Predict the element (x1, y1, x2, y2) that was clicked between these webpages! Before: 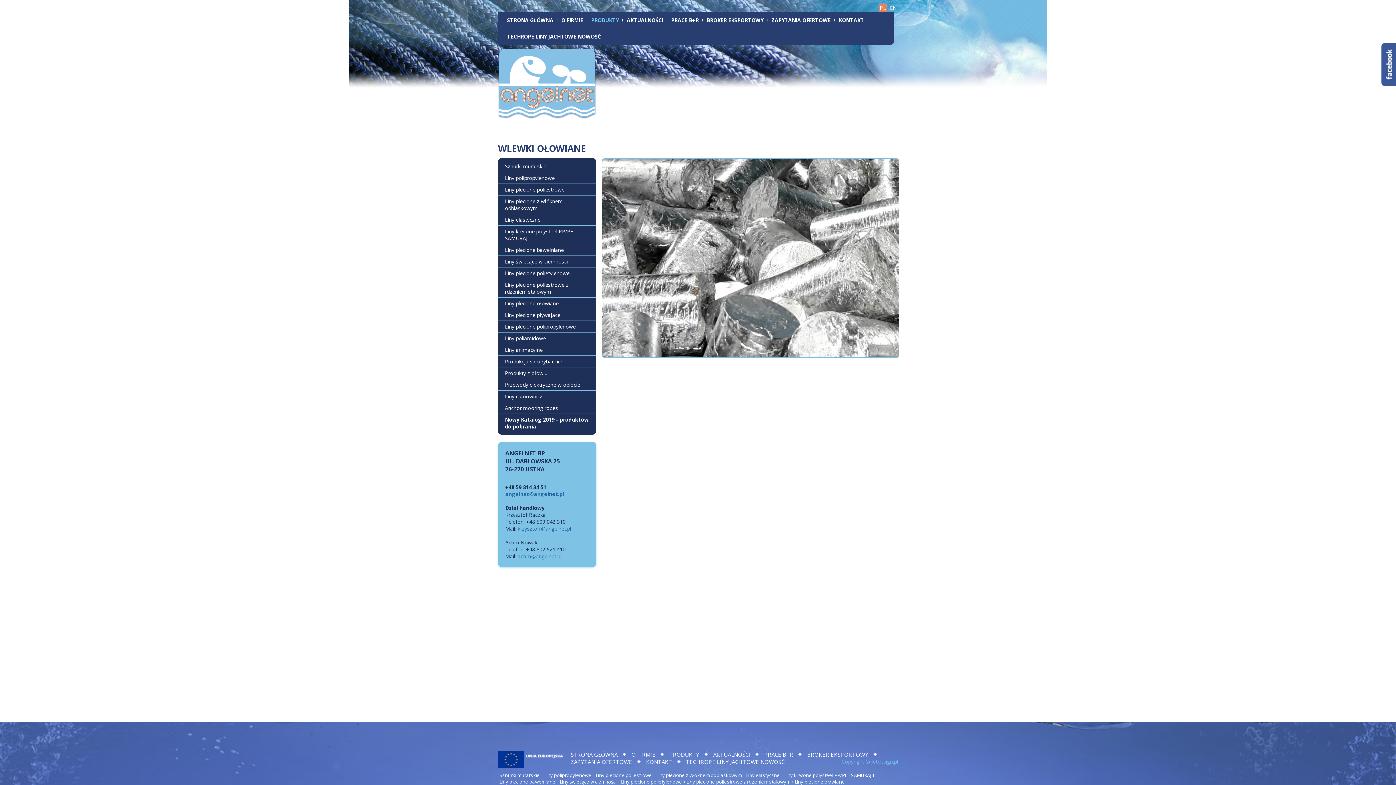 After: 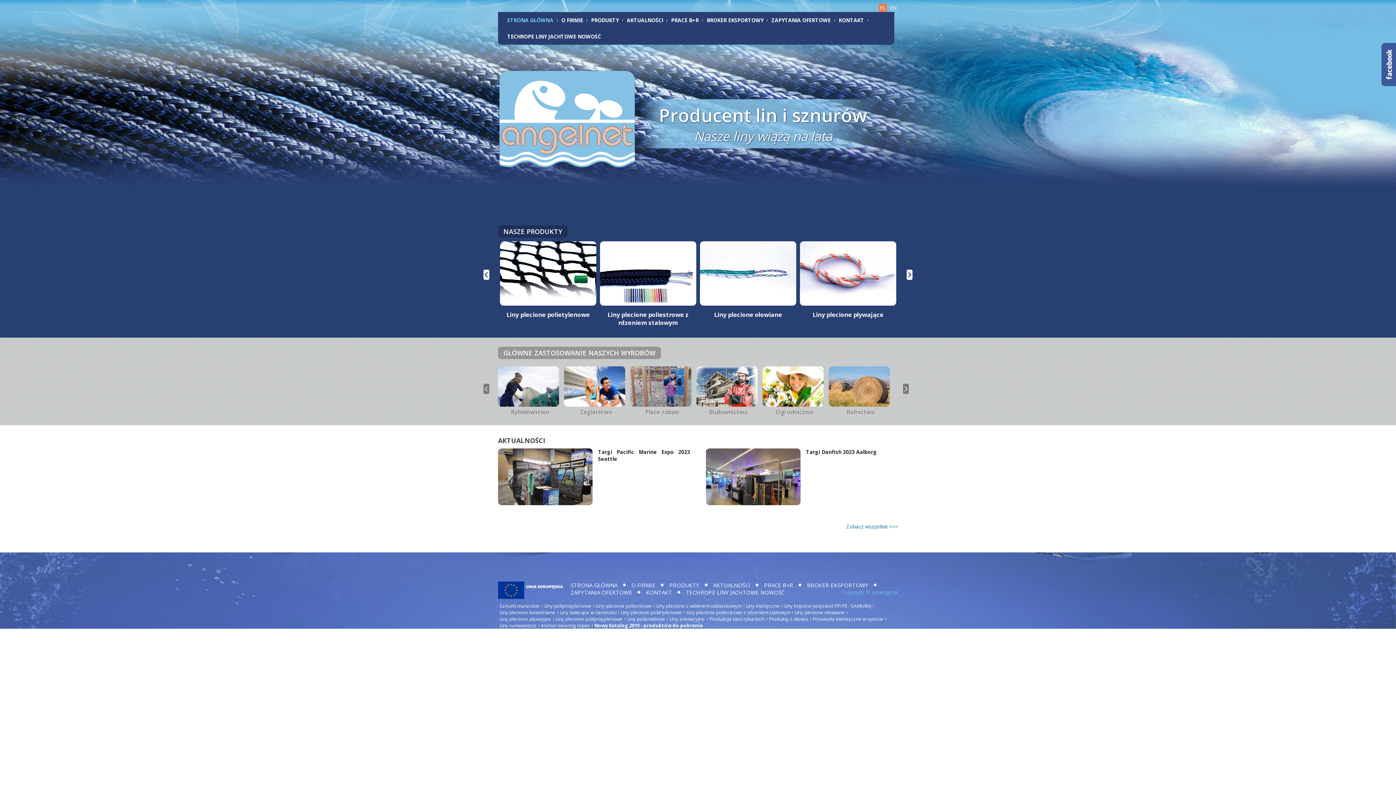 Action: label: PL bbox: (878, 3, 887, 12)